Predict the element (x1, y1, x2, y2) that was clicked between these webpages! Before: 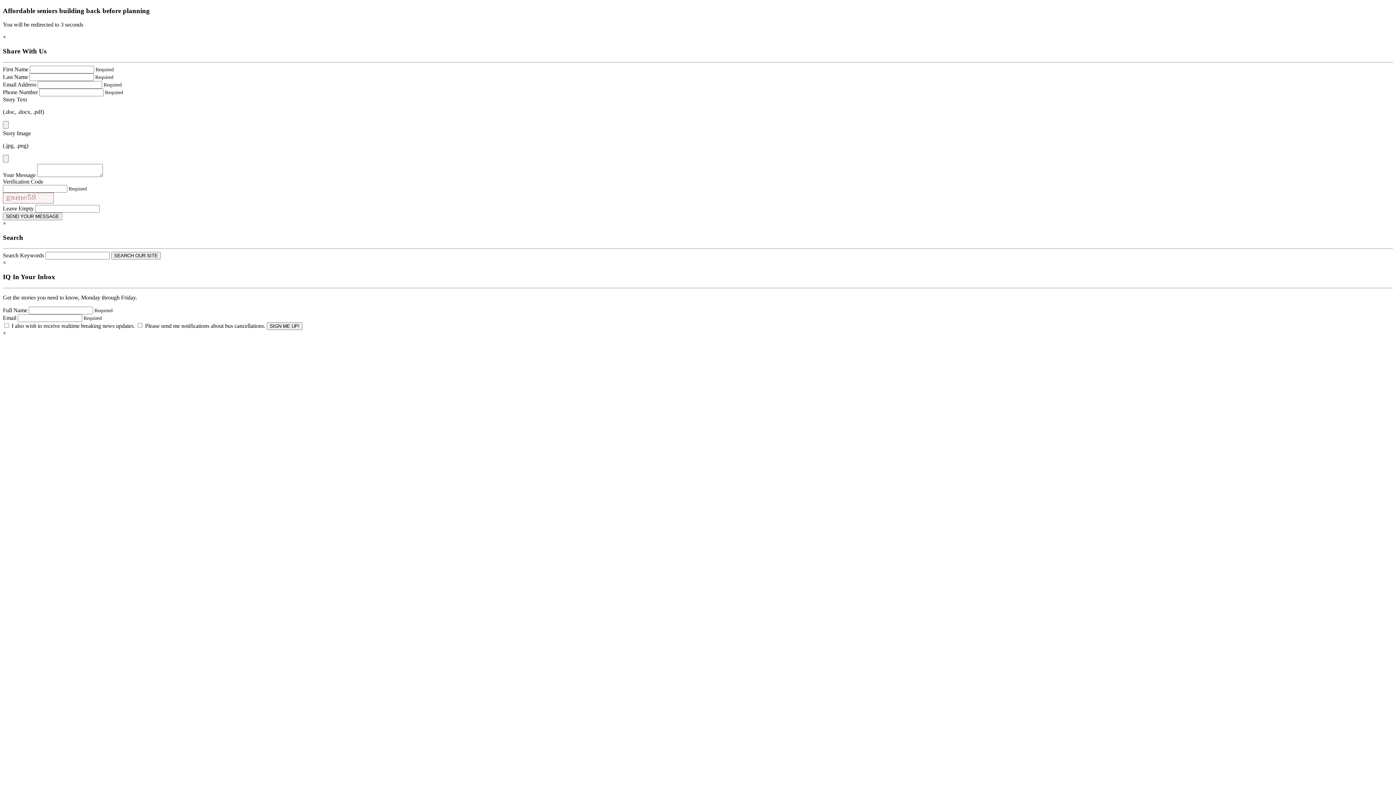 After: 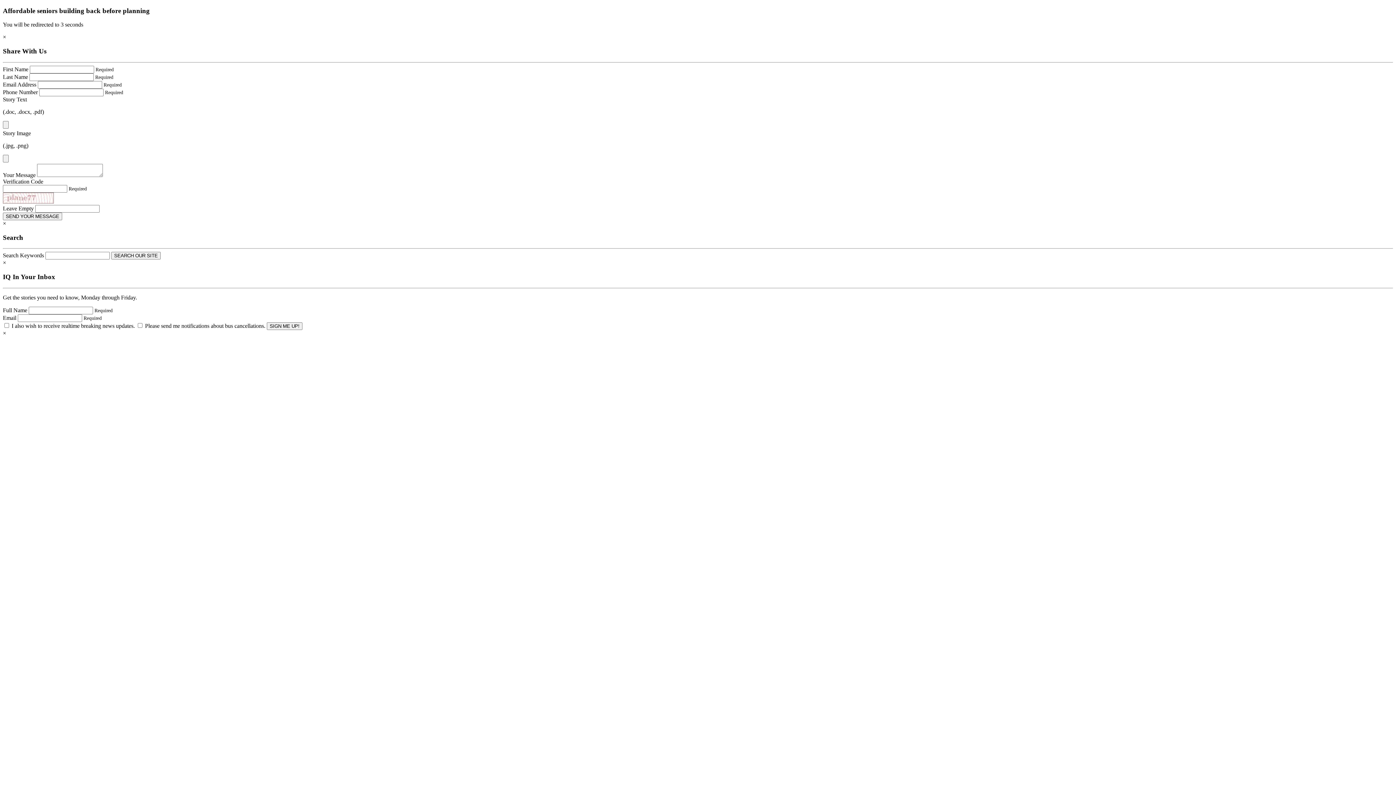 Action: label: SEARCH OUR SITE bbox: (111, 252, 160, 259)